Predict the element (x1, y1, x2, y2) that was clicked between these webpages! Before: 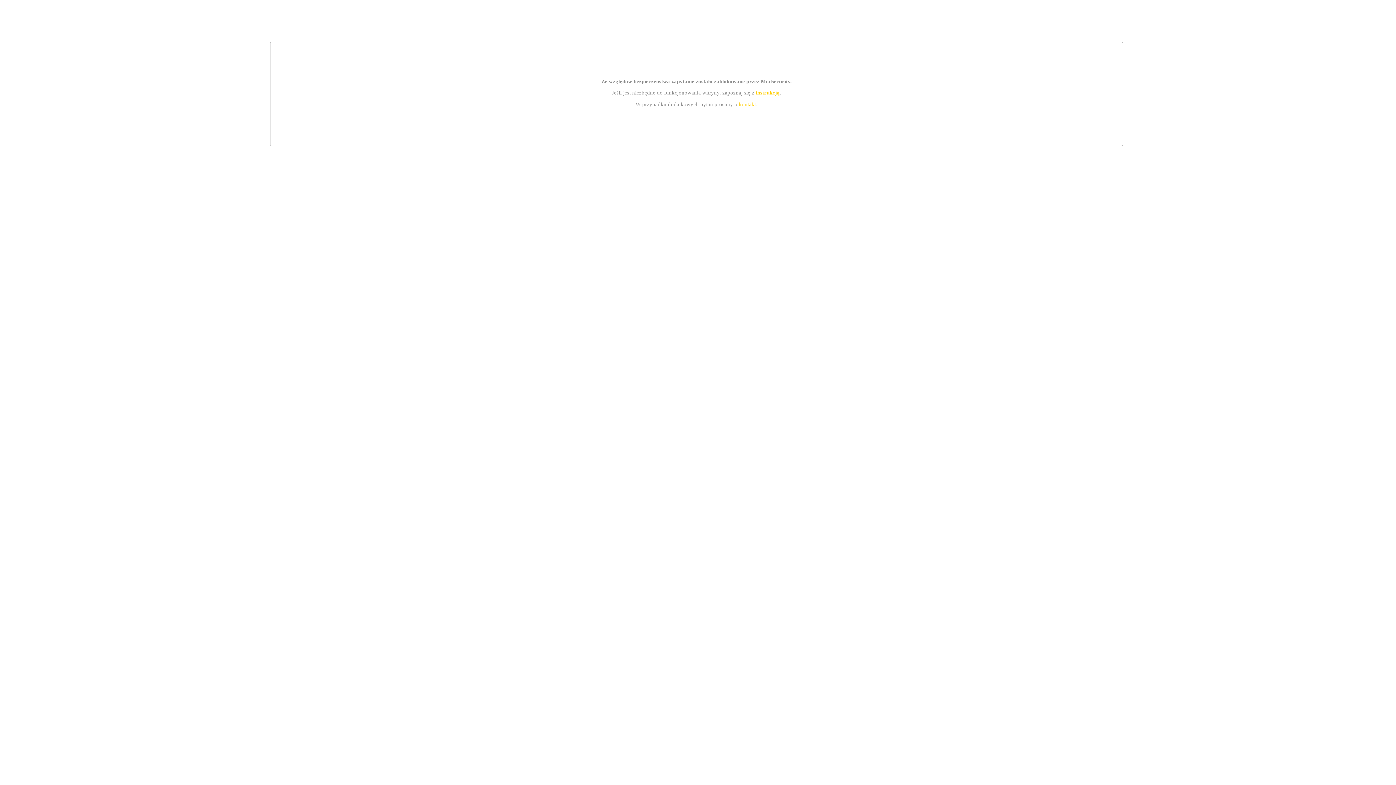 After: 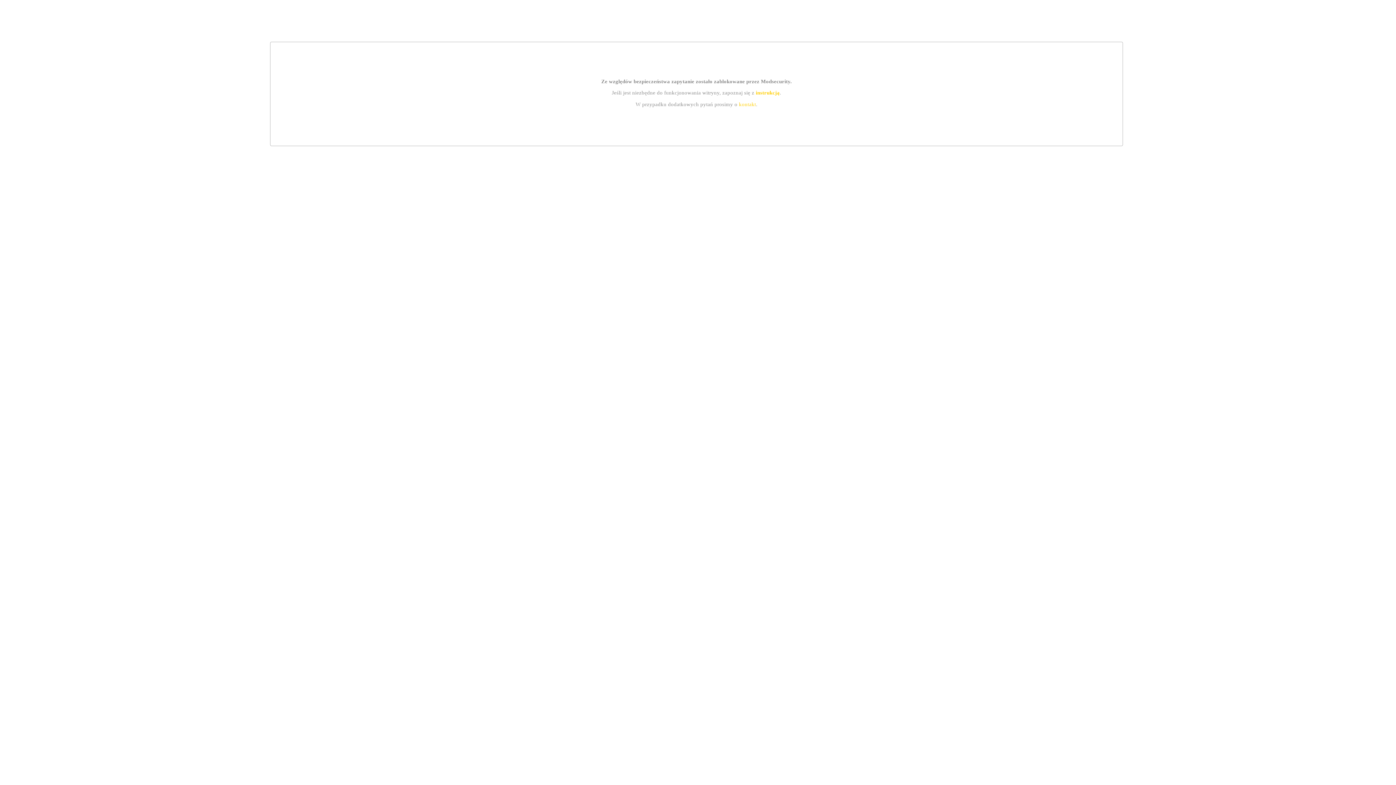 Action: bbox: (739, 101, 756, 107) label: kontakt